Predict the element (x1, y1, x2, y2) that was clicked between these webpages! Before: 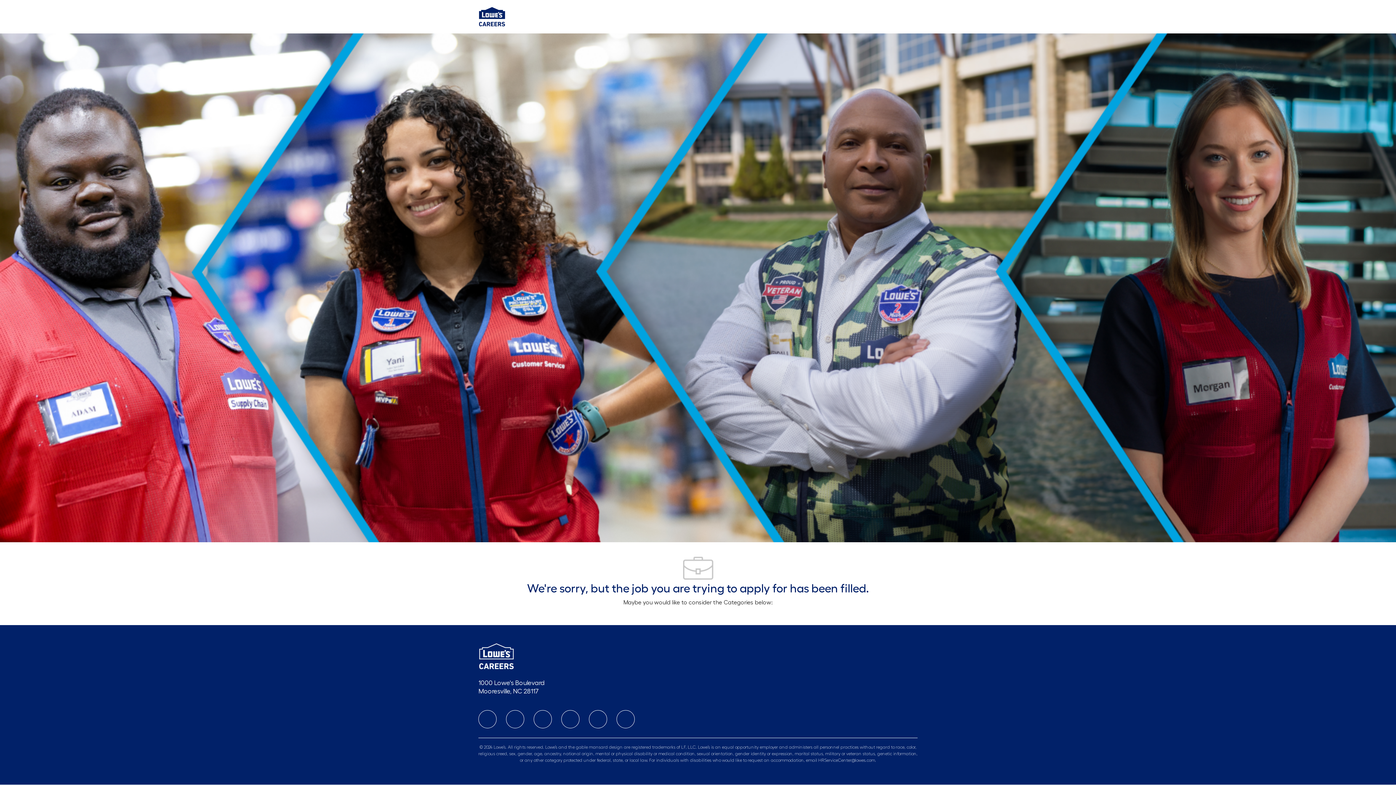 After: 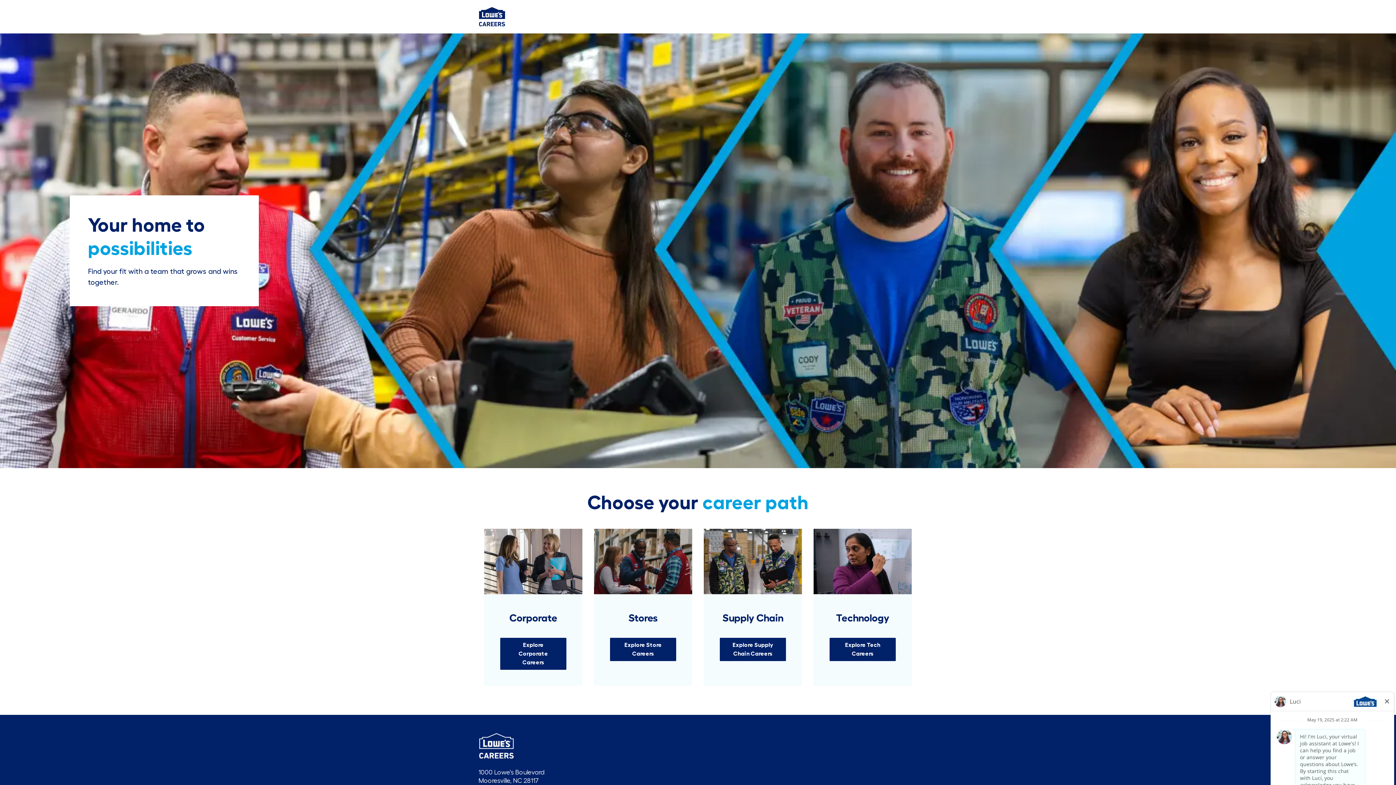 Action: bbox: (478, 652, 514, 658)